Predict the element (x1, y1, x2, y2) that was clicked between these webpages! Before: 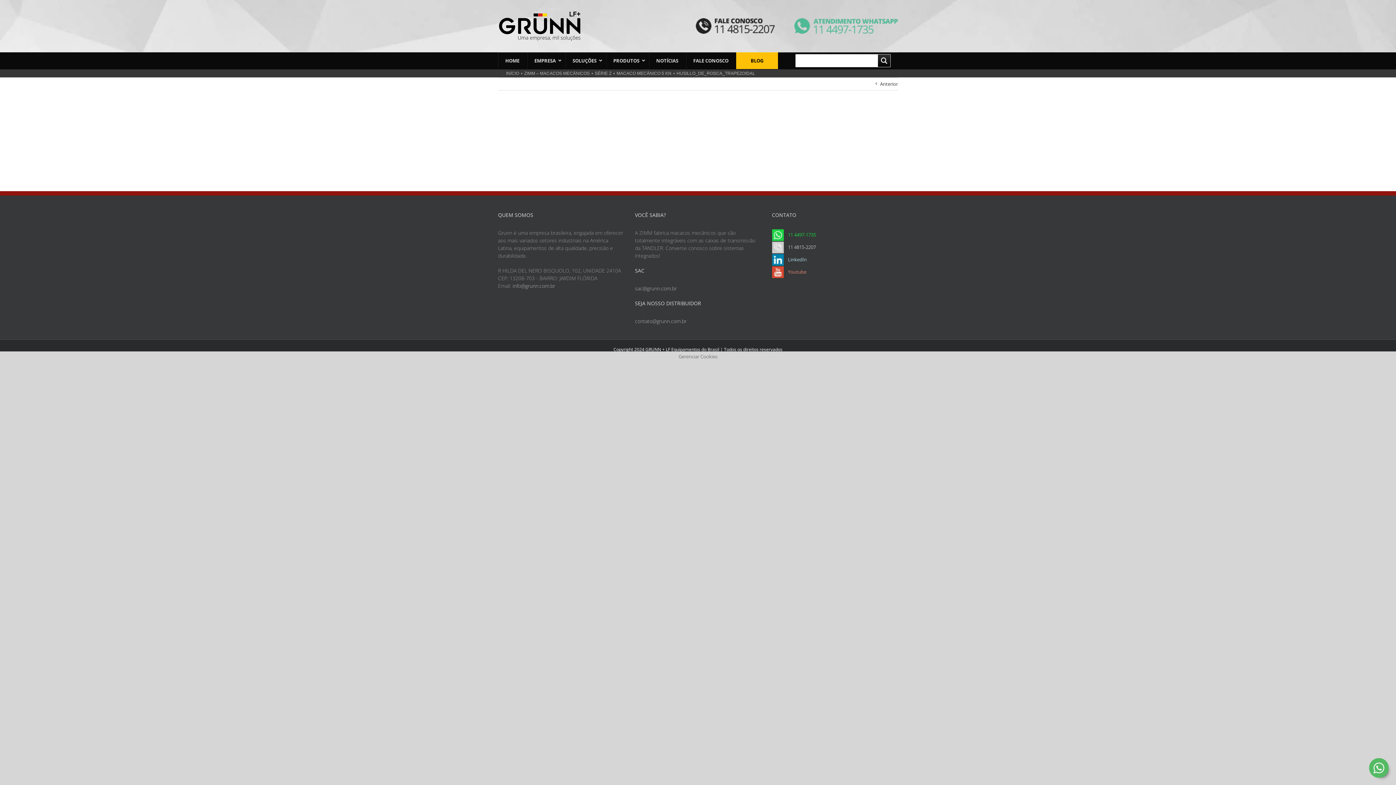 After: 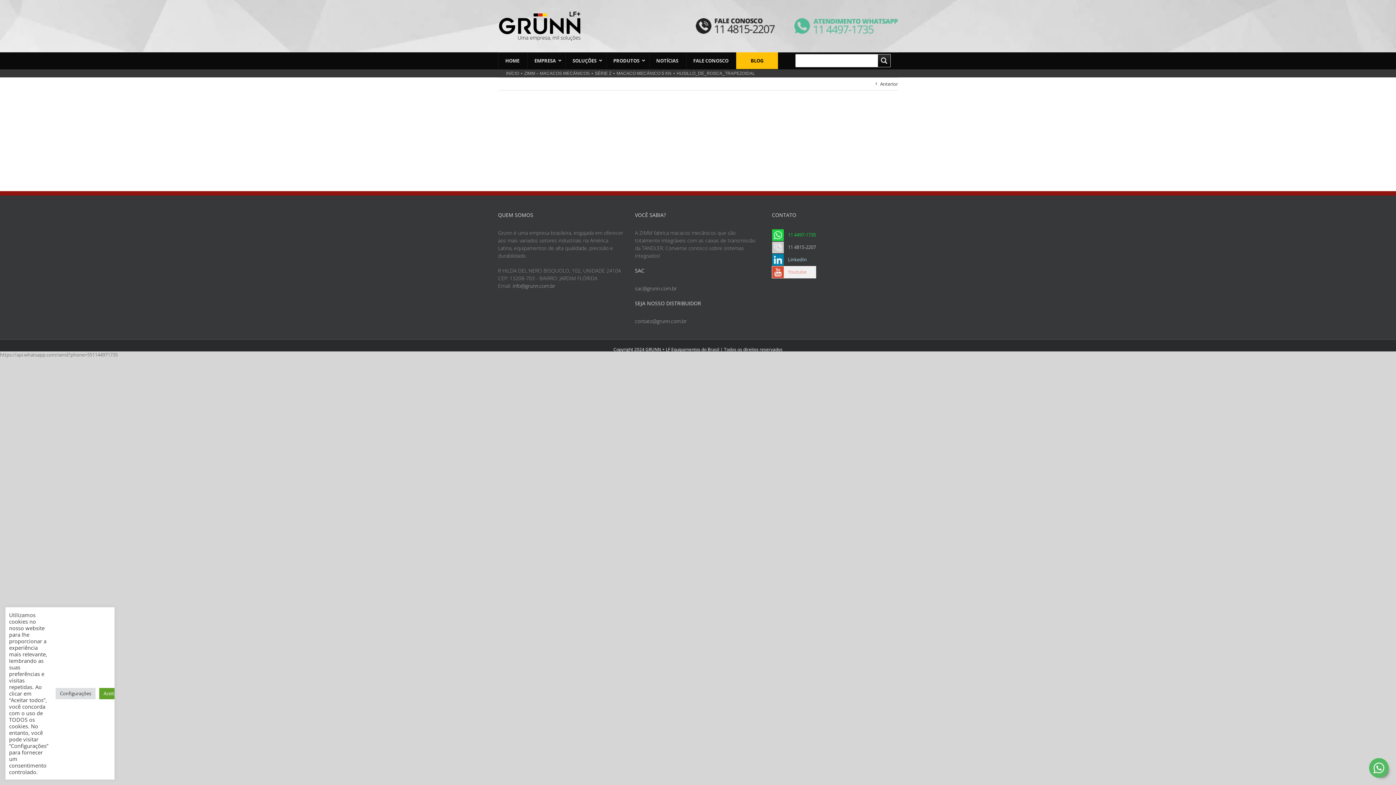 Action: bbox: (772, 266, 784, 278)